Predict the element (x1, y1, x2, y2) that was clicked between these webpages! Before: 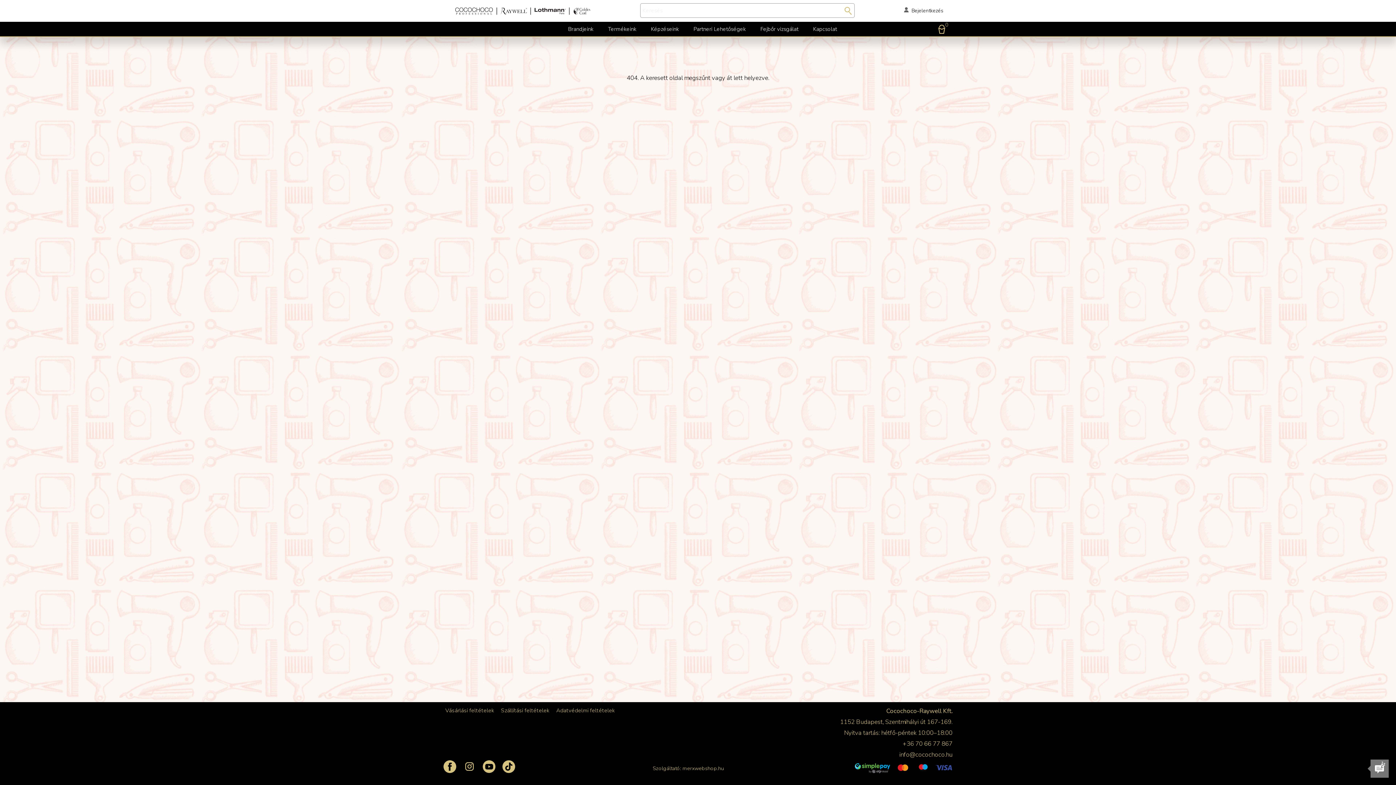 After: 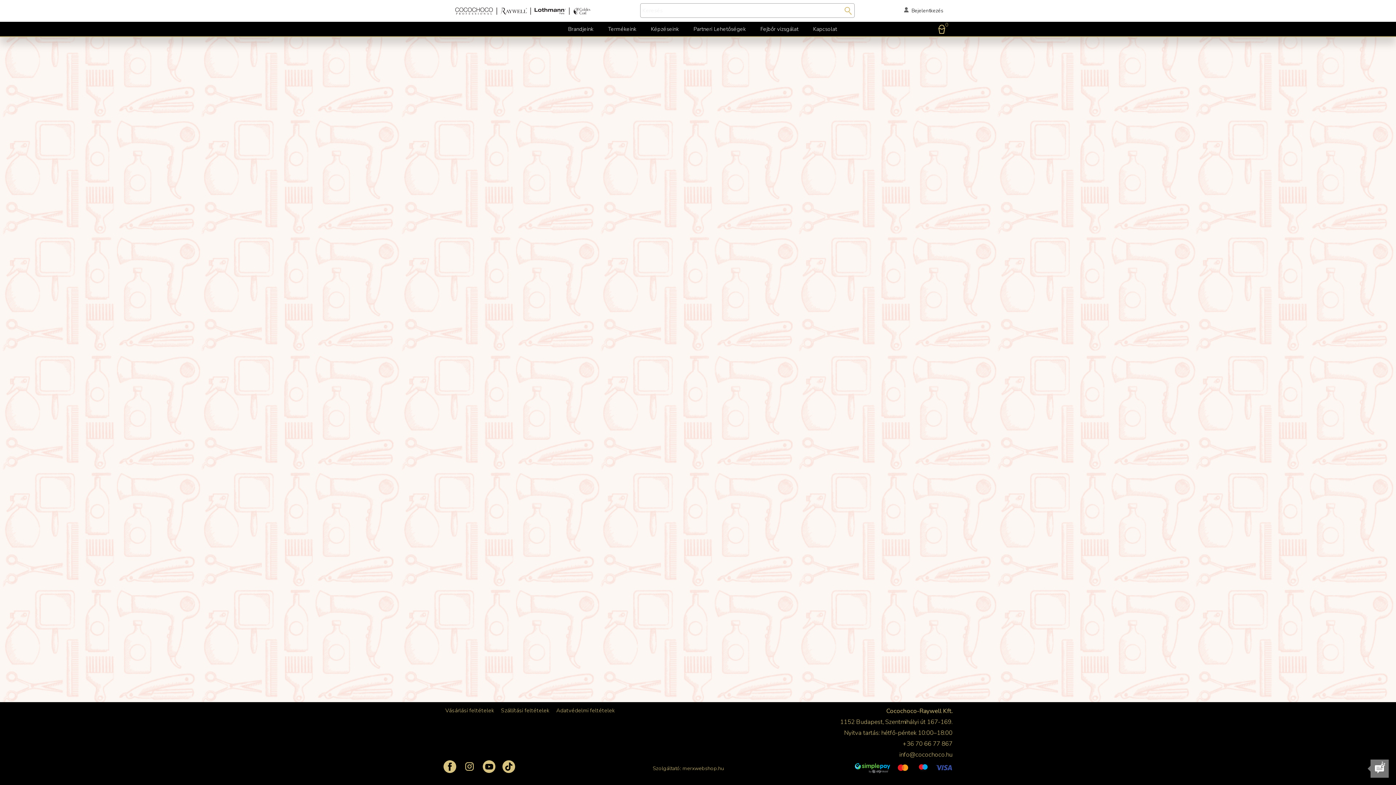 Action: label: Szállítási feltételek bbox: (501, 706, 549, 715)